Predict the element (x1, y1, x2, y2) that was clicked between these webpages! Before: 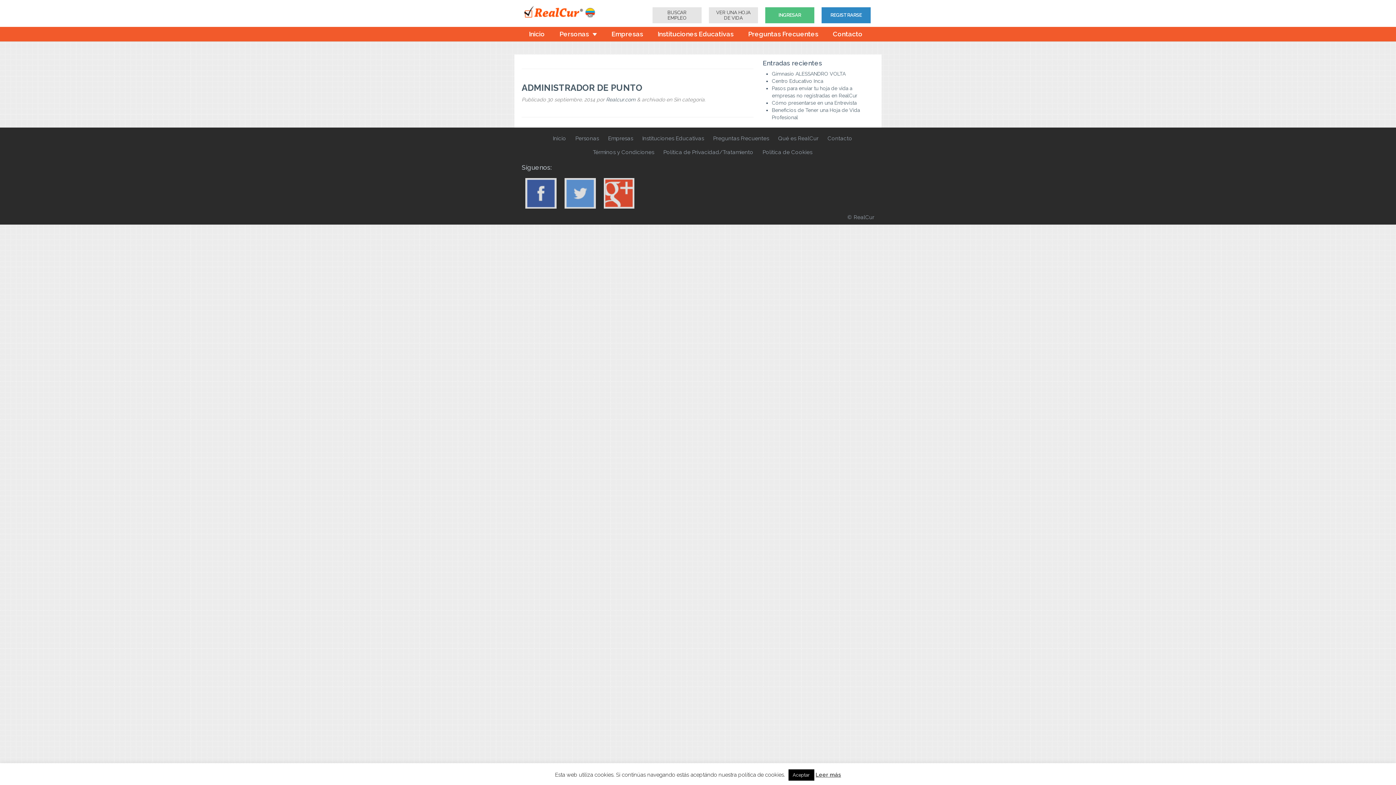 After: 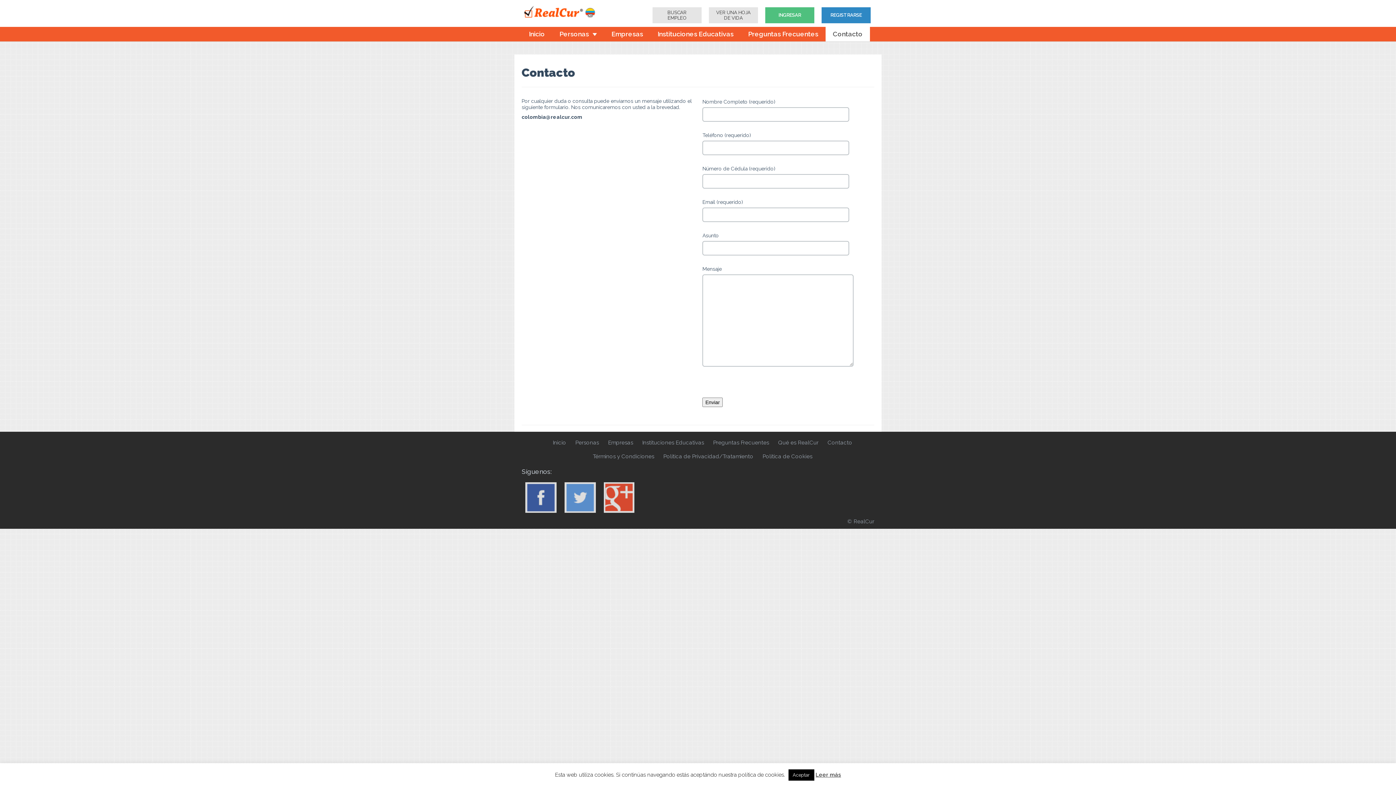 Action: label: Contacto bbox: (825, 26, 870, 41)